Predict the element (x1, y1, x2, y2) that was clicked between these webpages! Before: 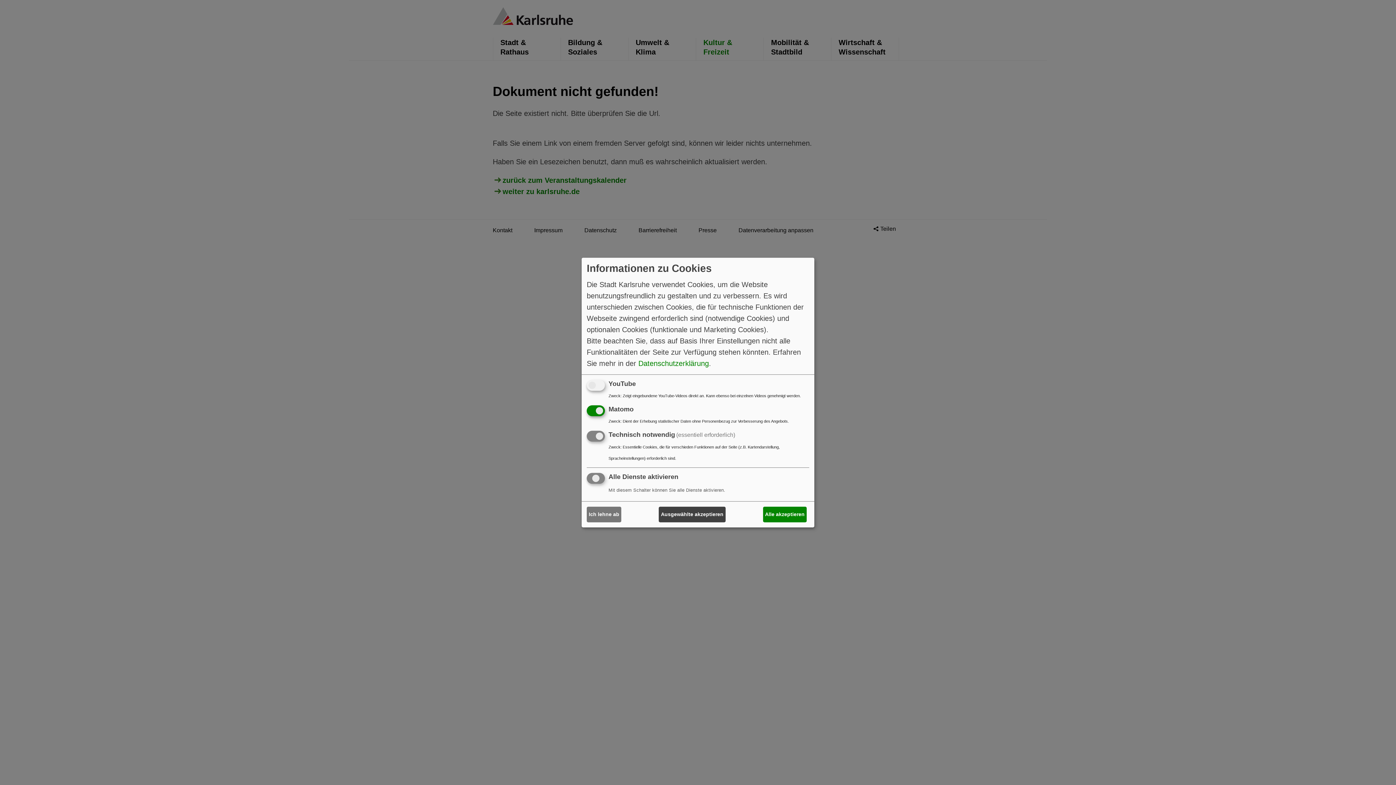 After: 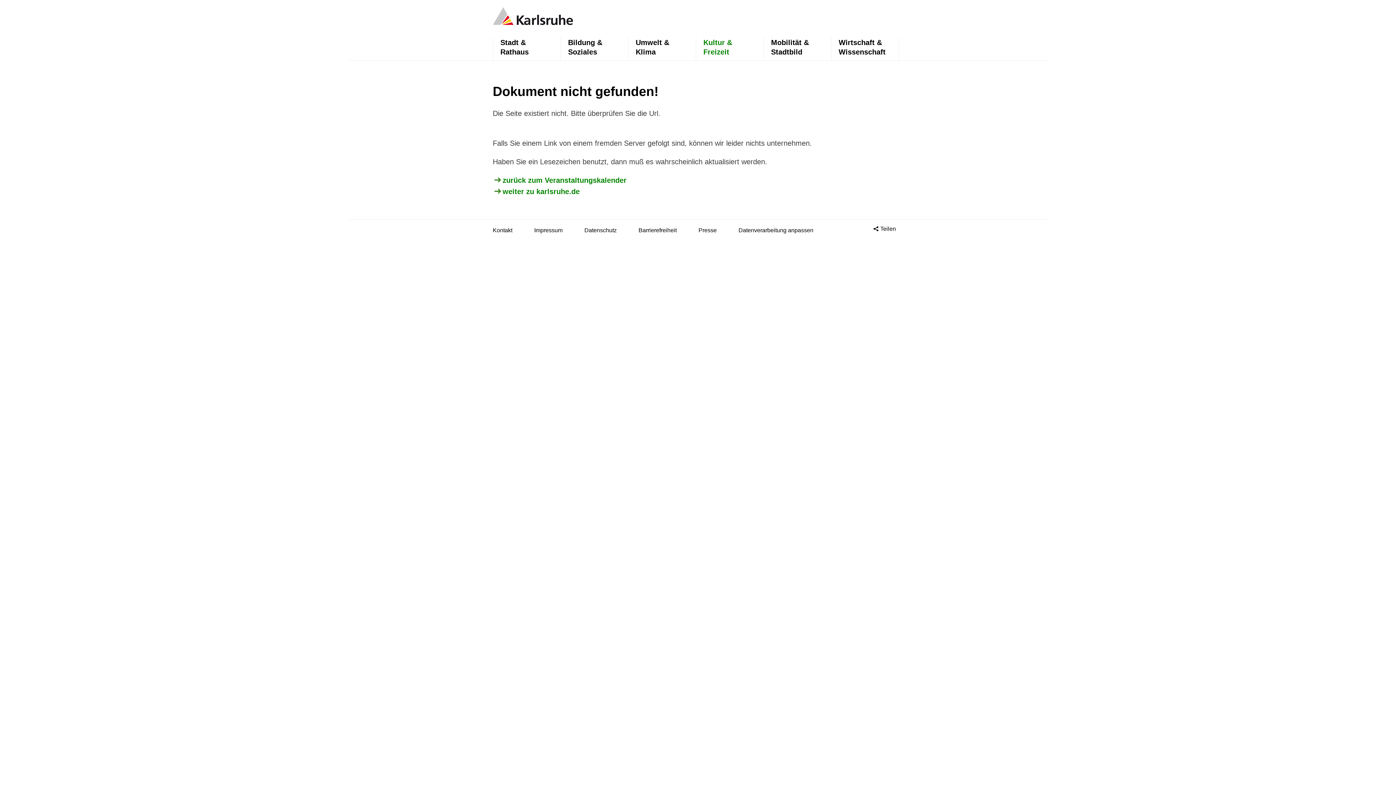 Action: bbox: (659, 507, 725, 522) label: Ausgewählte akzeptieren